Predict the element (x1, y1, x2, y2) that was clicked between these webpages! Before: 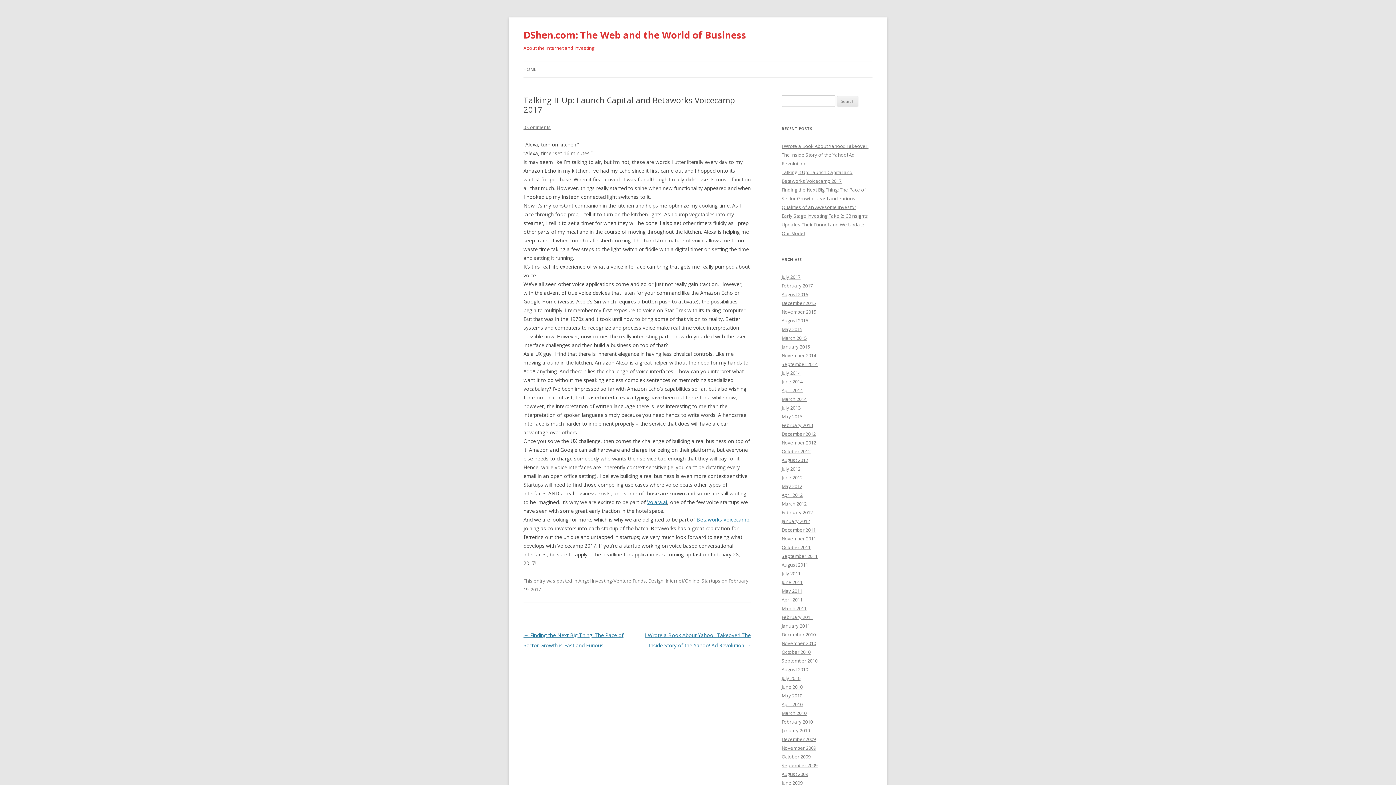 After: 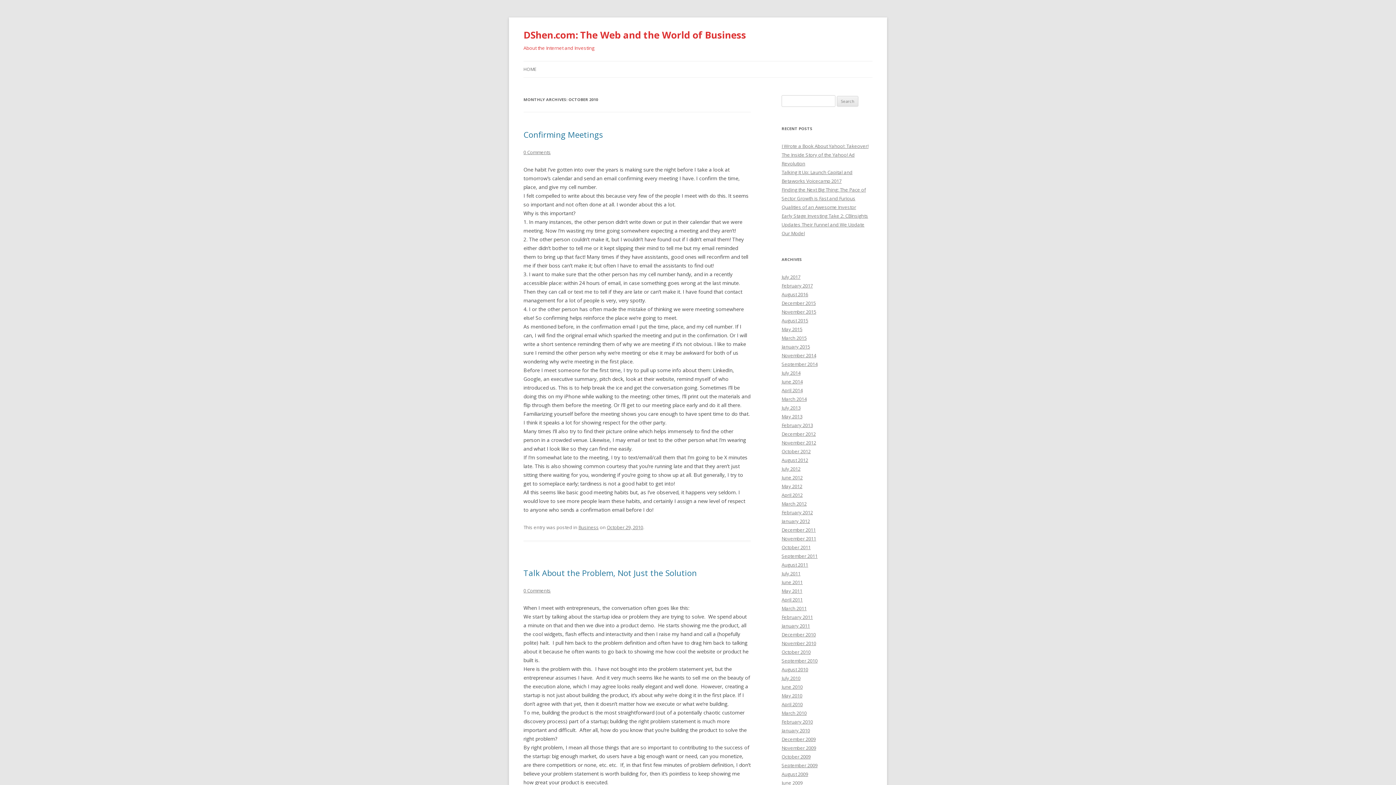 Action: label: October 2010 bbox: (781, 649, 810, 655)